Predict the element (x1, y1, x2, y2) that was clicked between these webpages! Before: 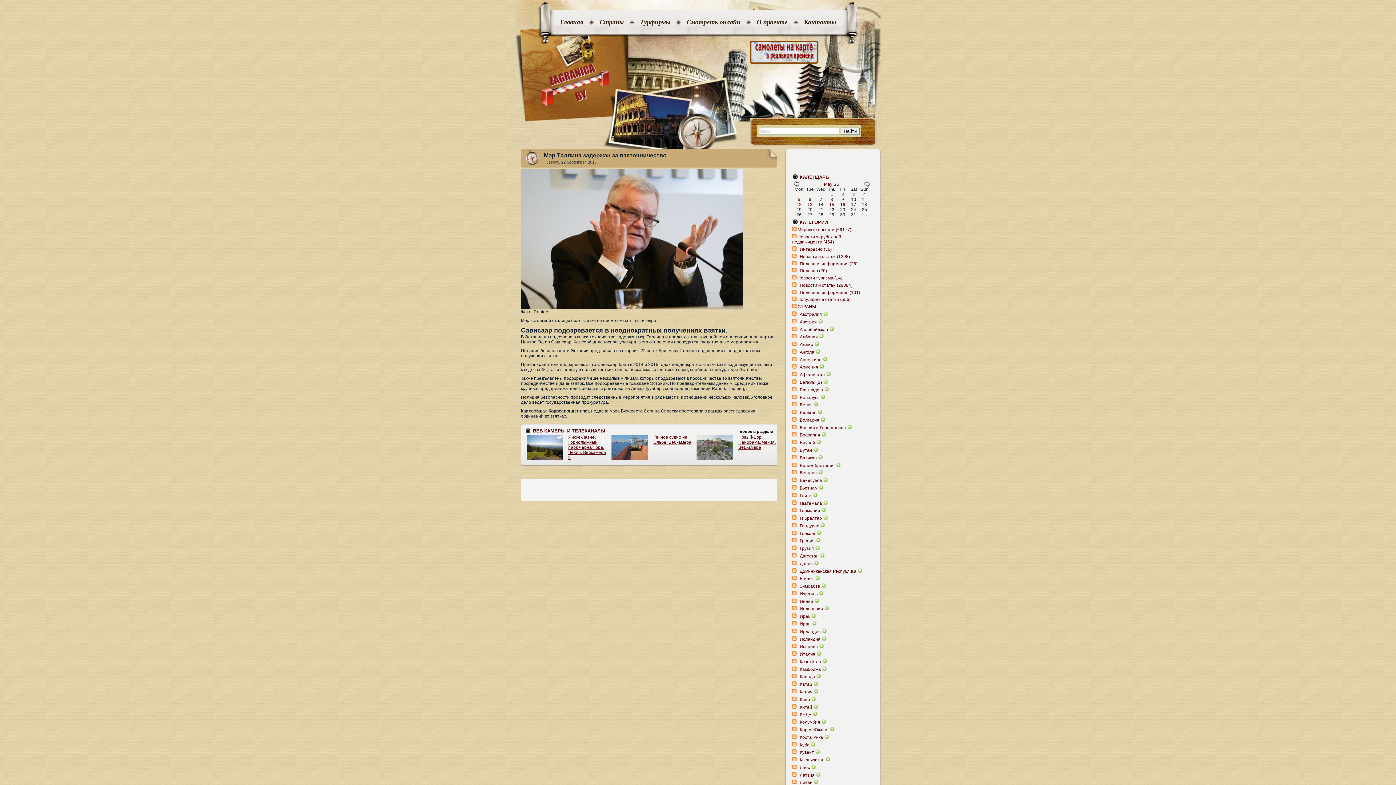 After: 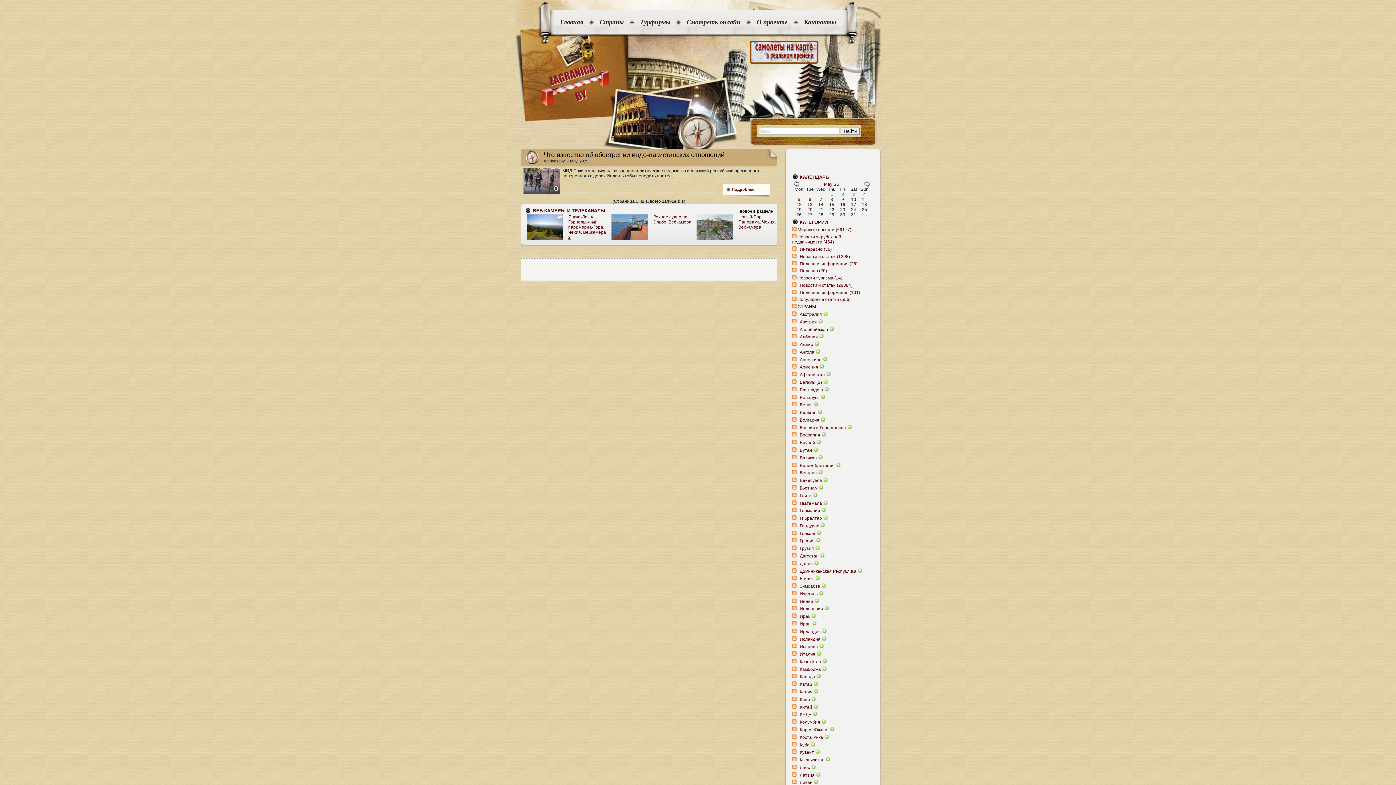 Action: label: 7 bbox: (819, 197, 822, 202)